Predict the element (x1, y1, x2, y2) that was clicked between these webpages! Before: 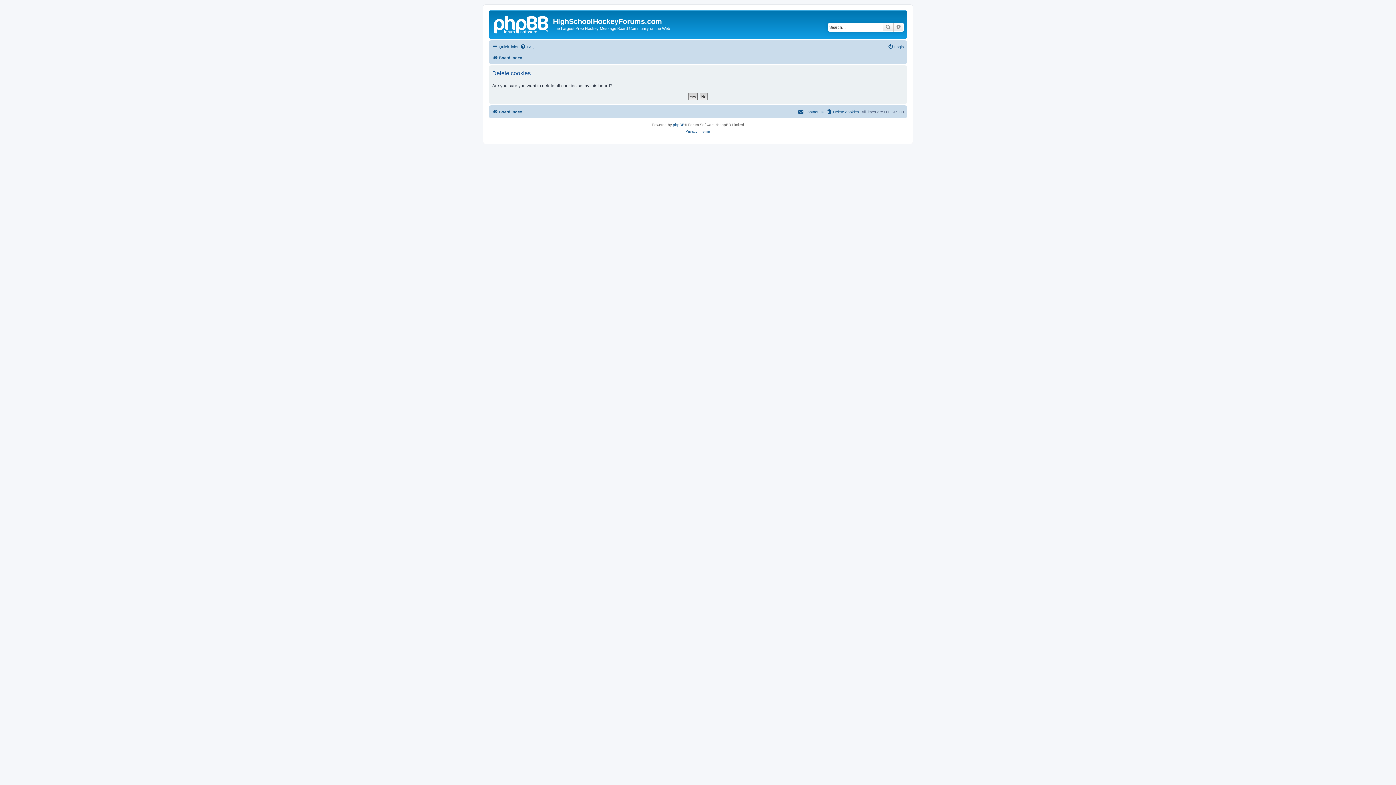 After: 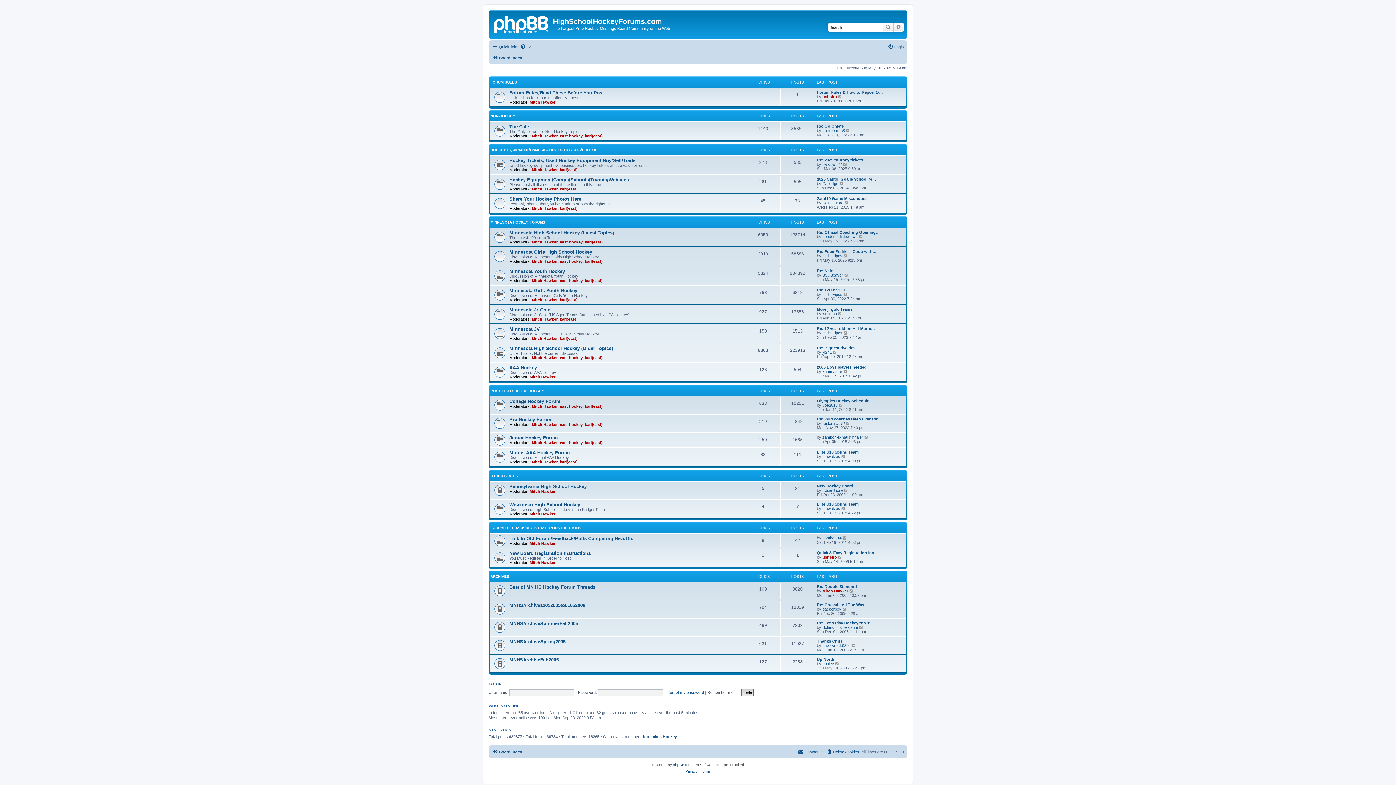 Action: bbox: (490, 12, 553, 35)